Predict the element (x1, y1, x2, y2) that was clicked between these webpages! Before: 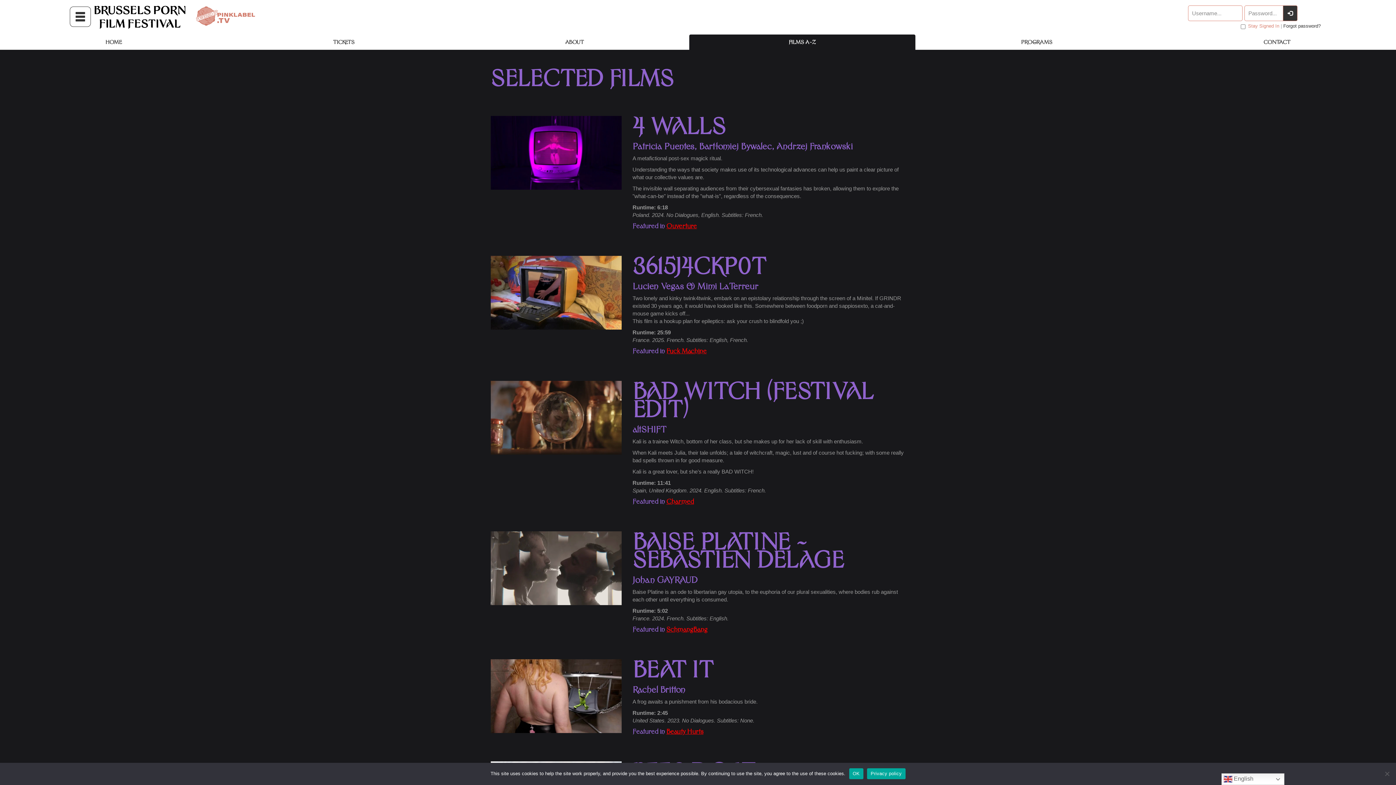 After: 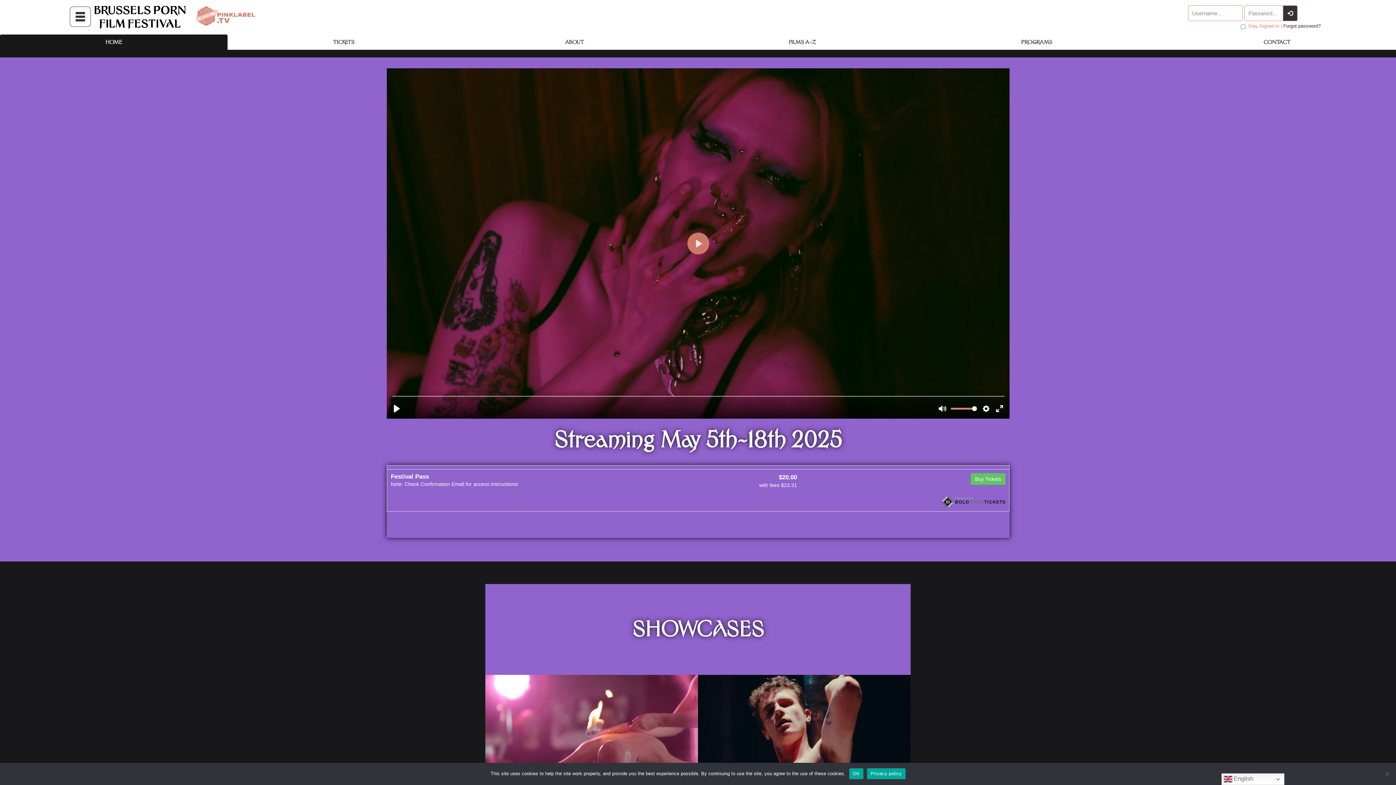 Action: bbox: (90, 3, 189, 34)